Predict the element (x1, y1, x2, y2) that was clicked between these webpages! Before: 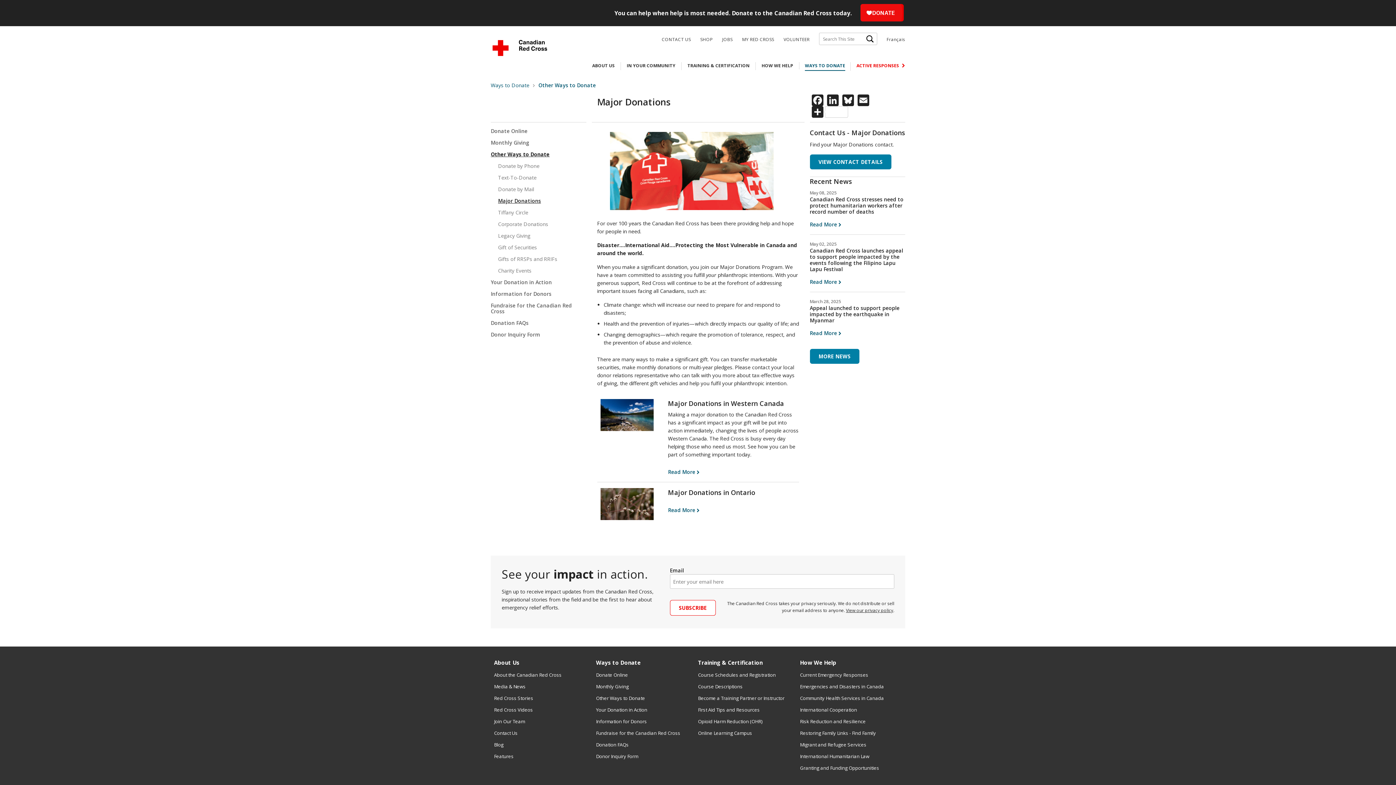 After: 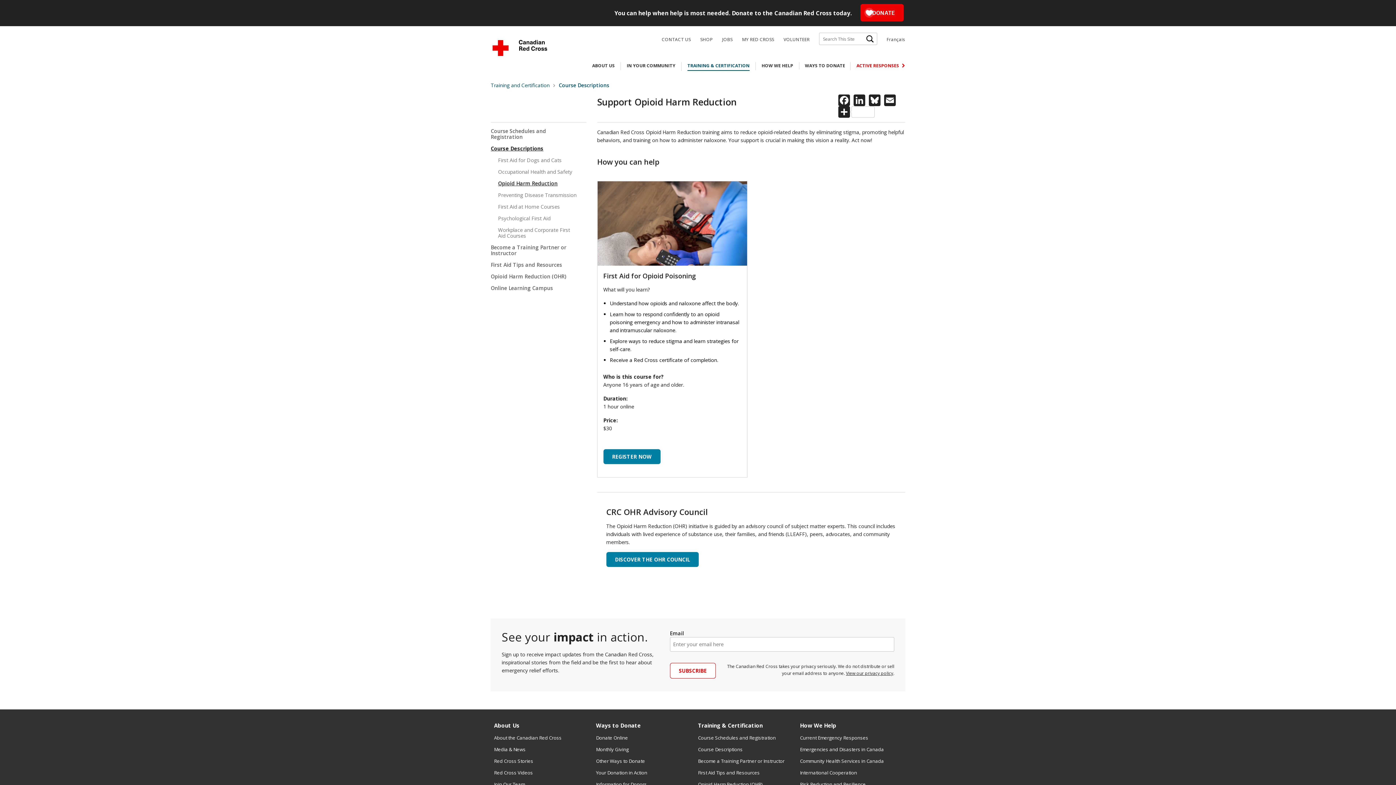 Action: label: Opioid Harm Reduction (OHR) bbox: (698, 718, 762, 725)